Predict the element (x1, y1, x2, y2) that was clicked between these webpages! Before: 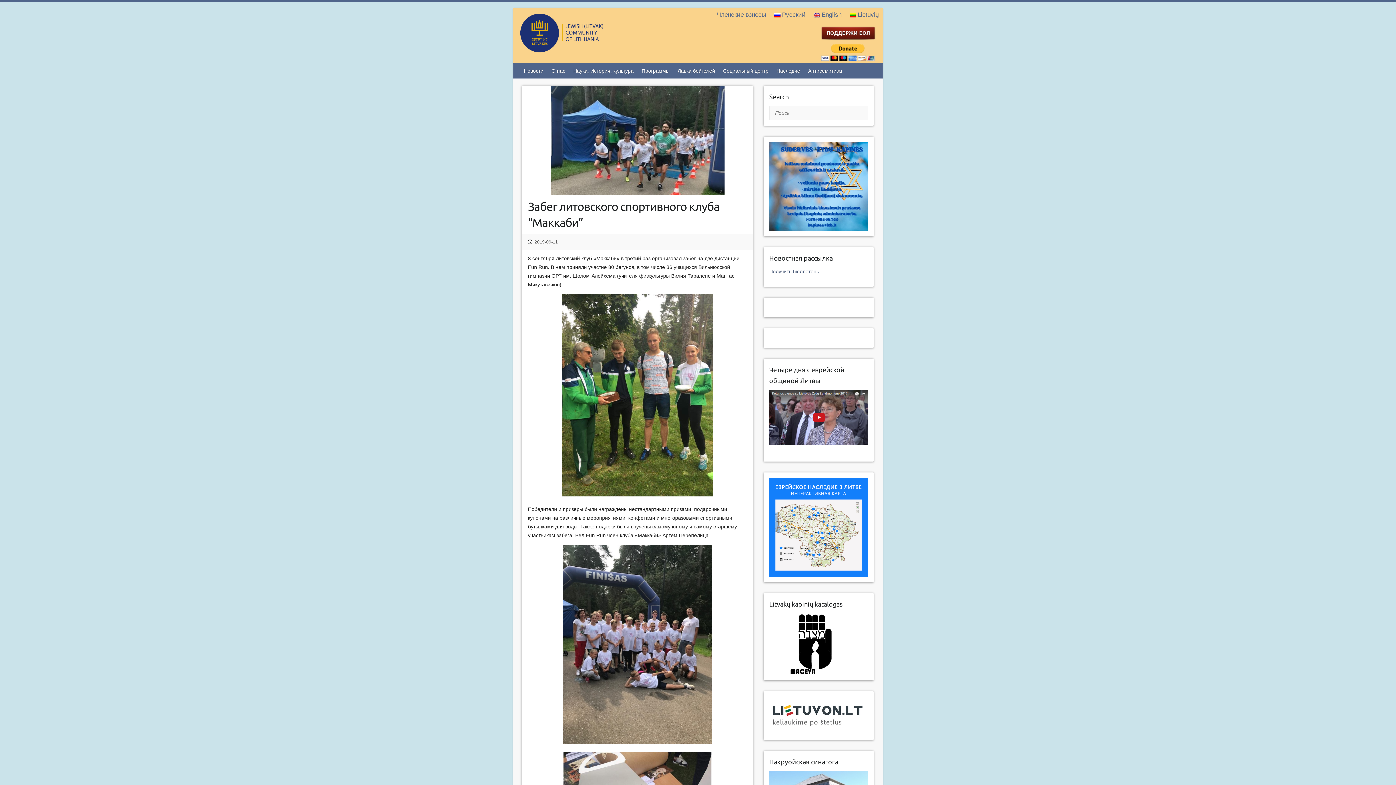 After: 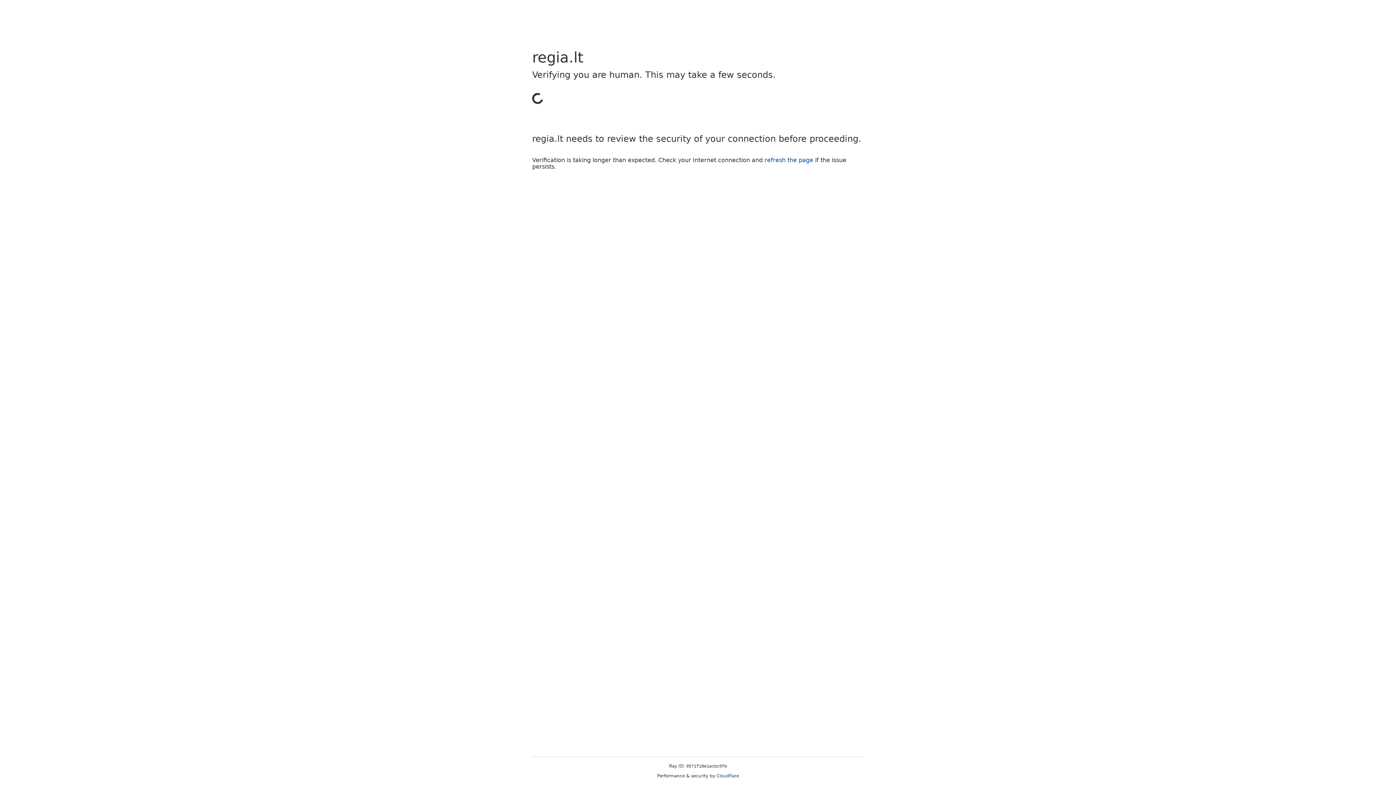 Action: bbox: (769, 479, 868, 485)